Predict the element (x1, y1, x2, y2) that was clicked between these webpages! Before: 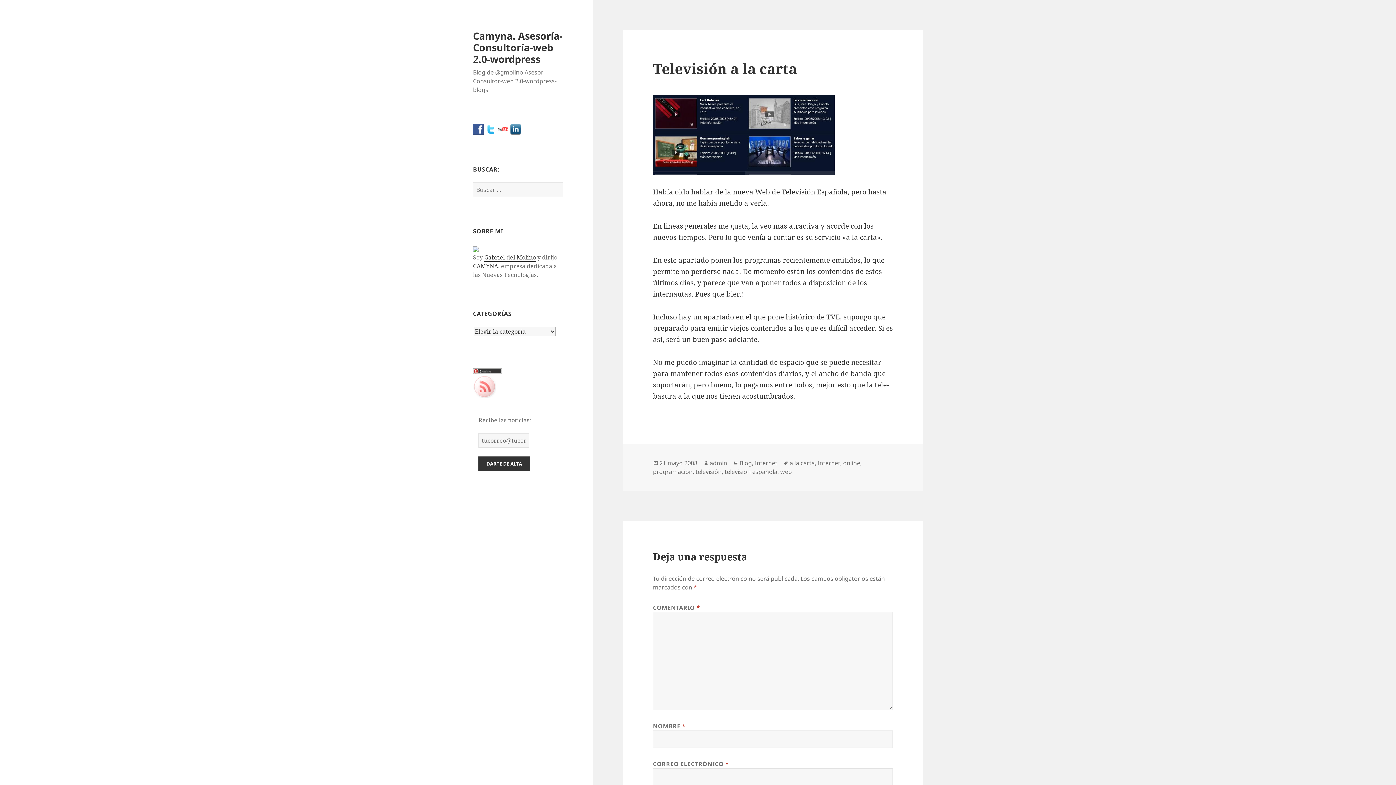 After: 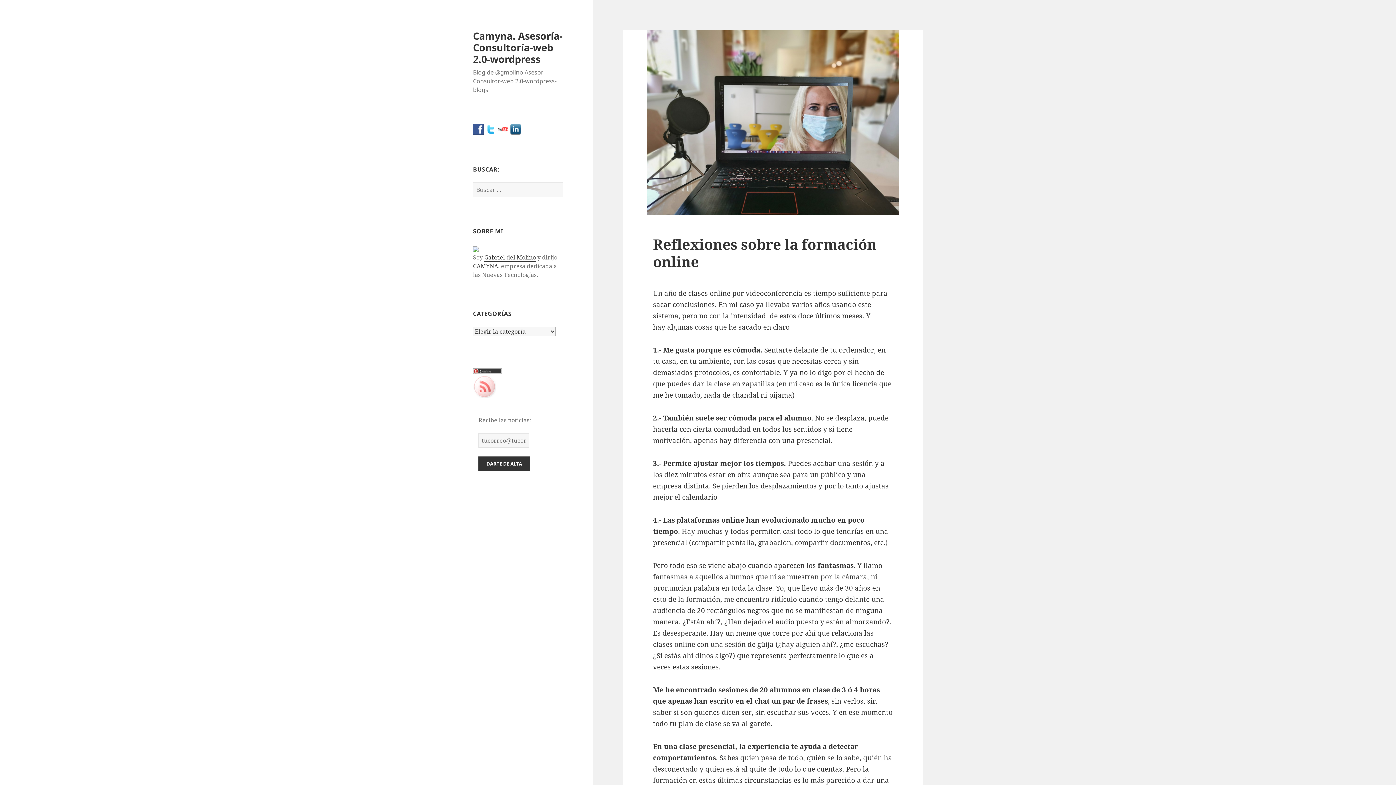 Action: bbox: (473, 28, 562, 65) label: Camyna. Asesoría-Consultoría-web 2.0-wordpress